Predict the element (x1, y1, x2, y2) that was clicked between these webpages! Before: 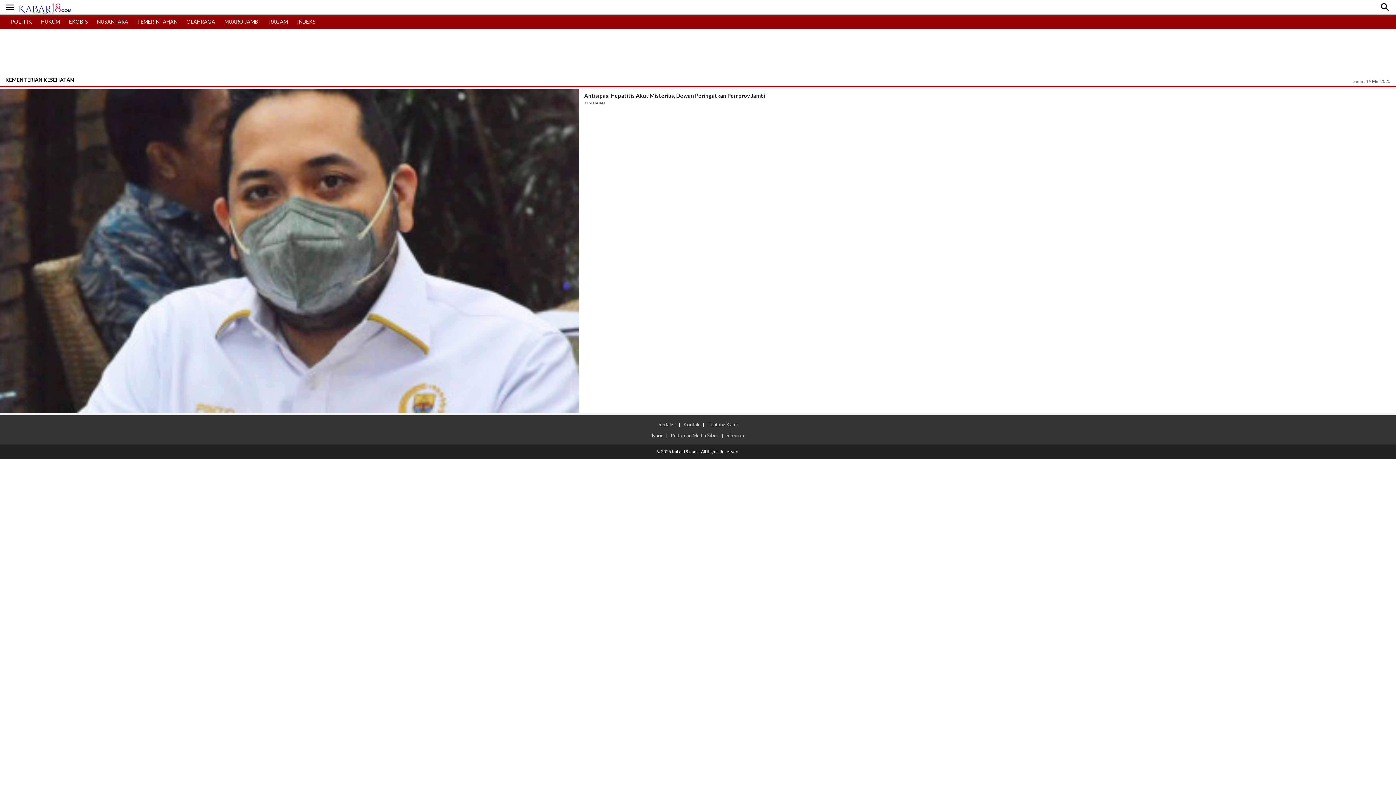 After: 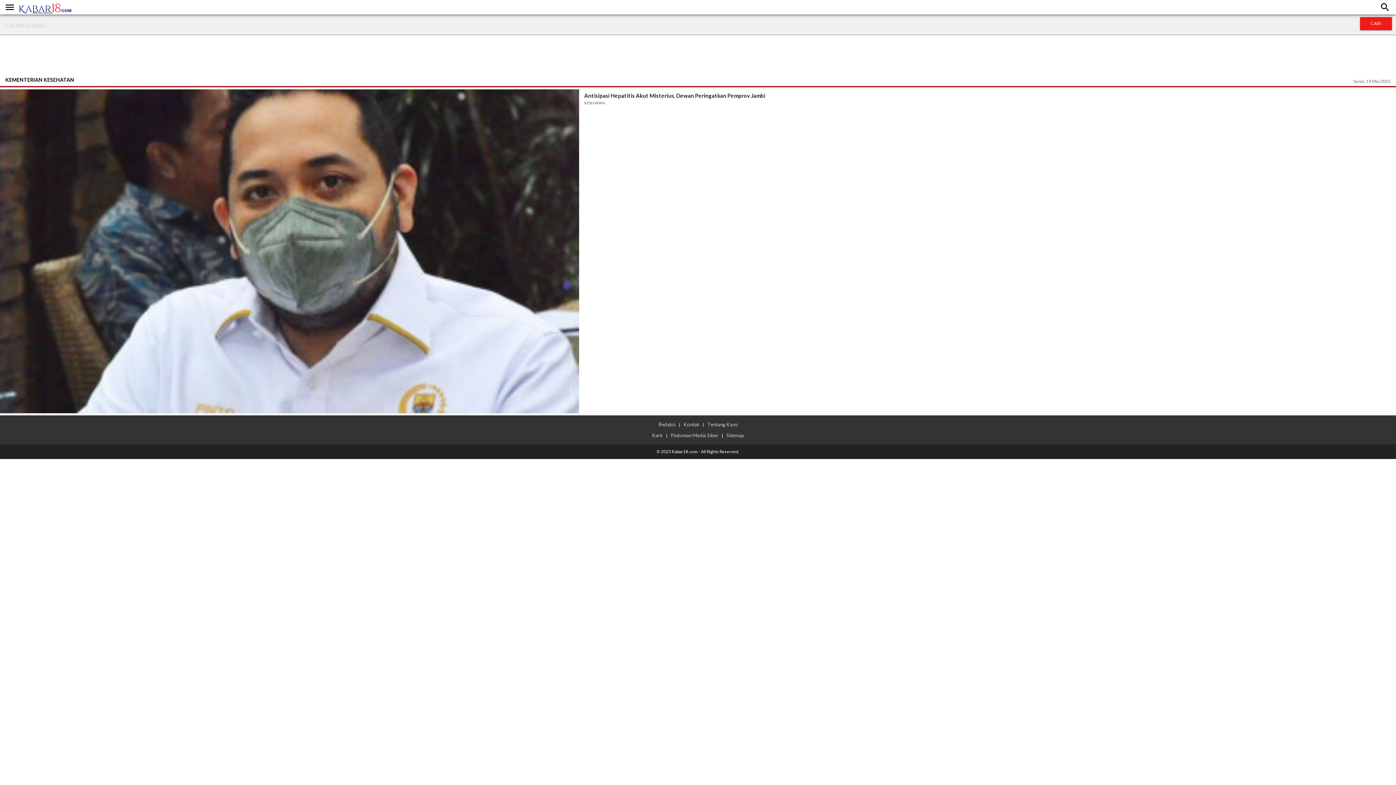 Action: bbox: (1374, 0, 1396, 14) label: 